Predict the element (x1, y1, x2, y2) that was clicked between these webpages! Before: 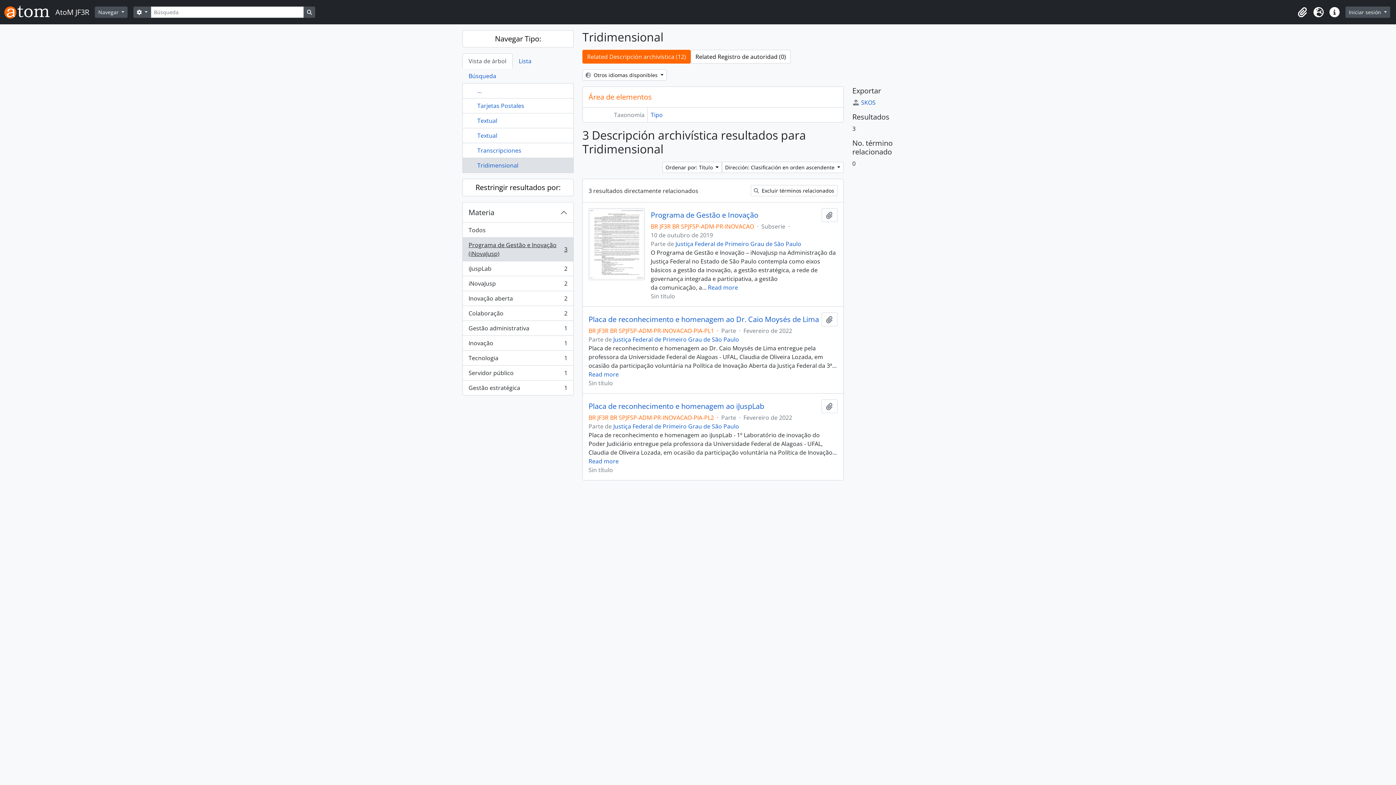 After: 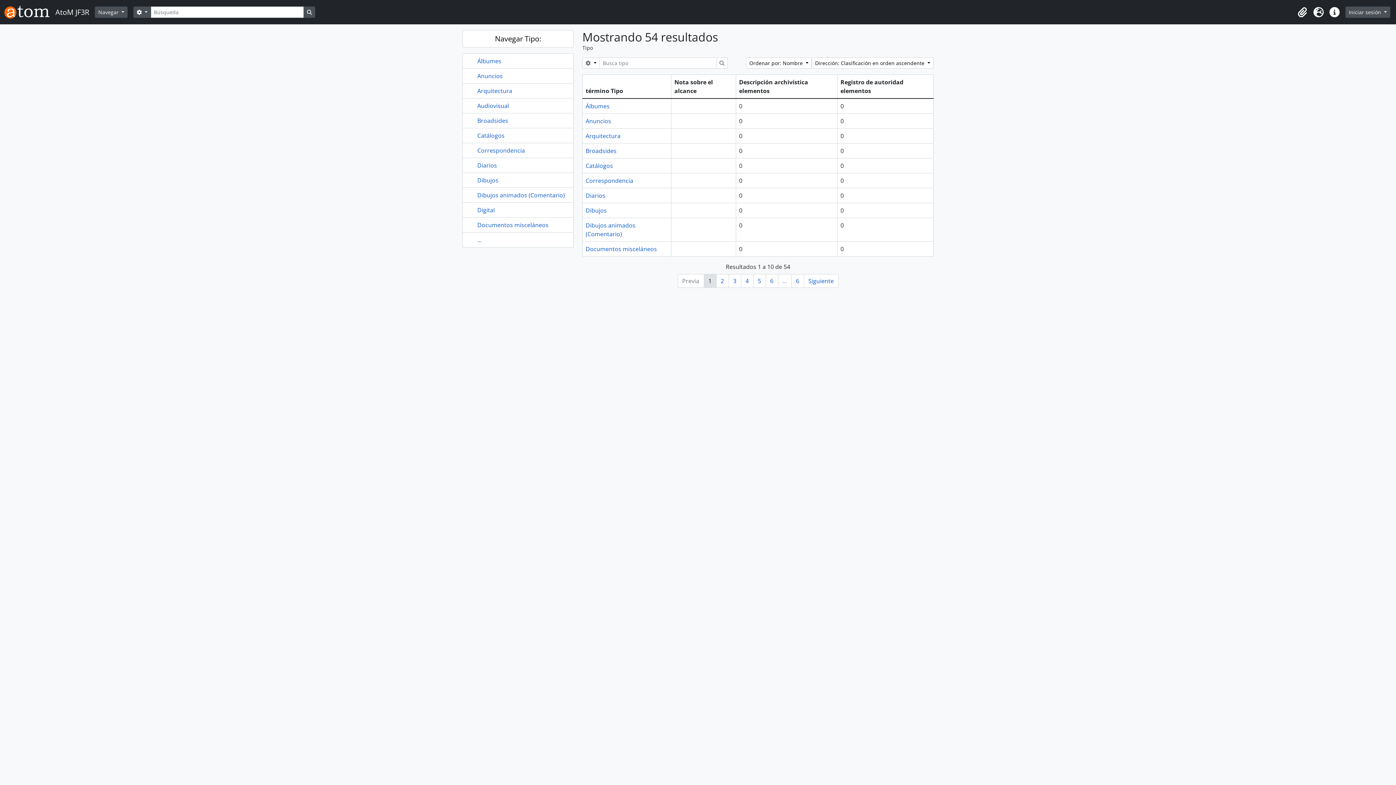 Action: bbox: (650, 110, 662, 118) label: Tipo